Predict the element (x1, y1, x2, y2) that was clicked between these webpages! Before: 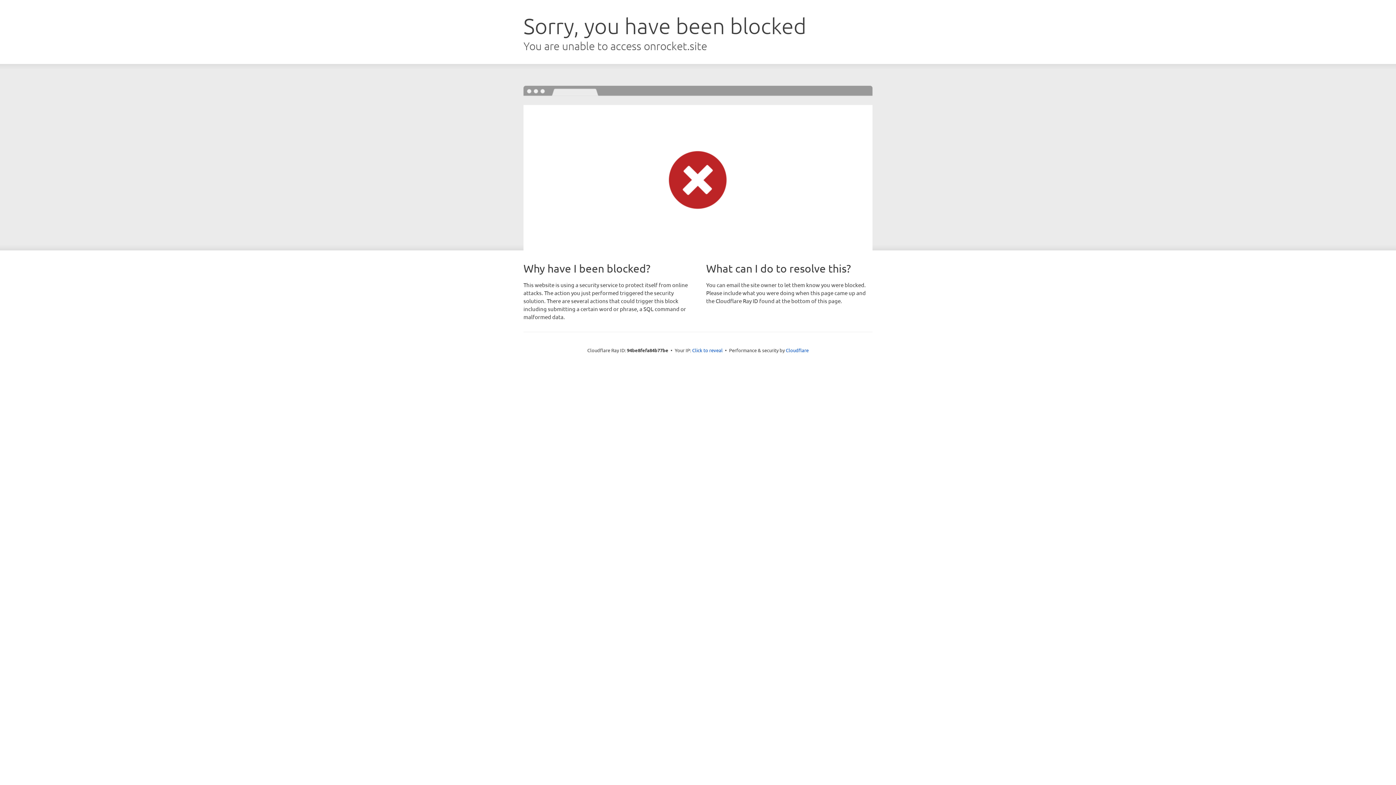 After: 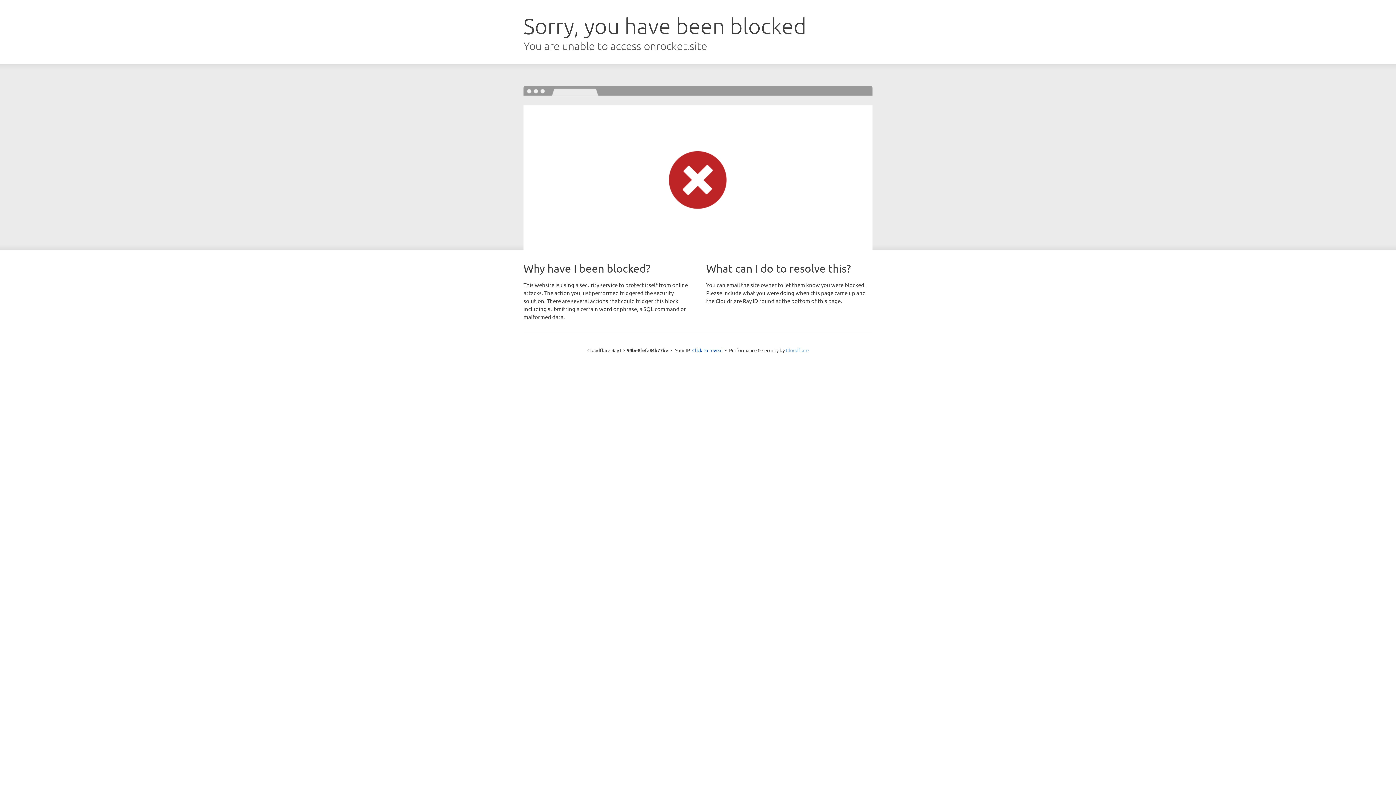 Action: bbox: (786, 347, 808, 353) label: Cloudflare